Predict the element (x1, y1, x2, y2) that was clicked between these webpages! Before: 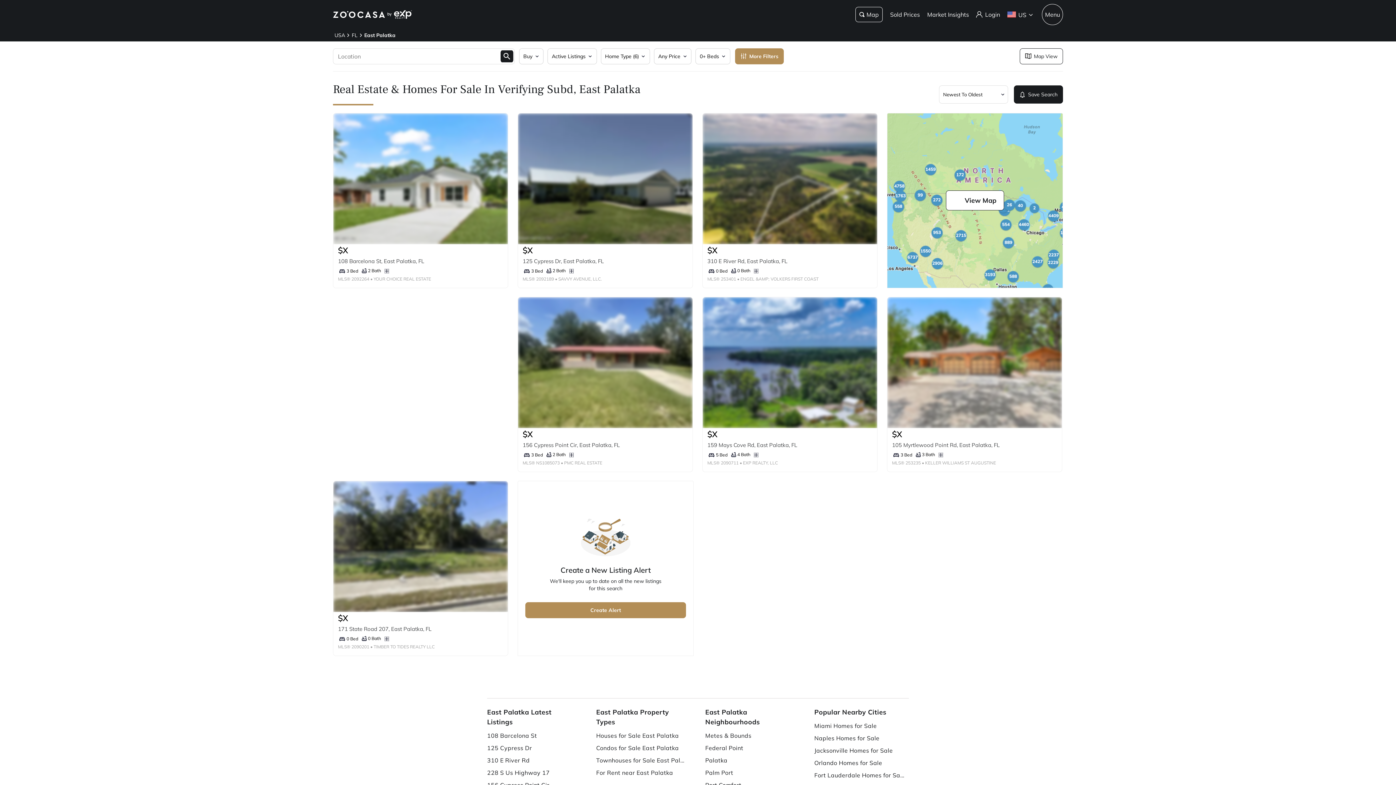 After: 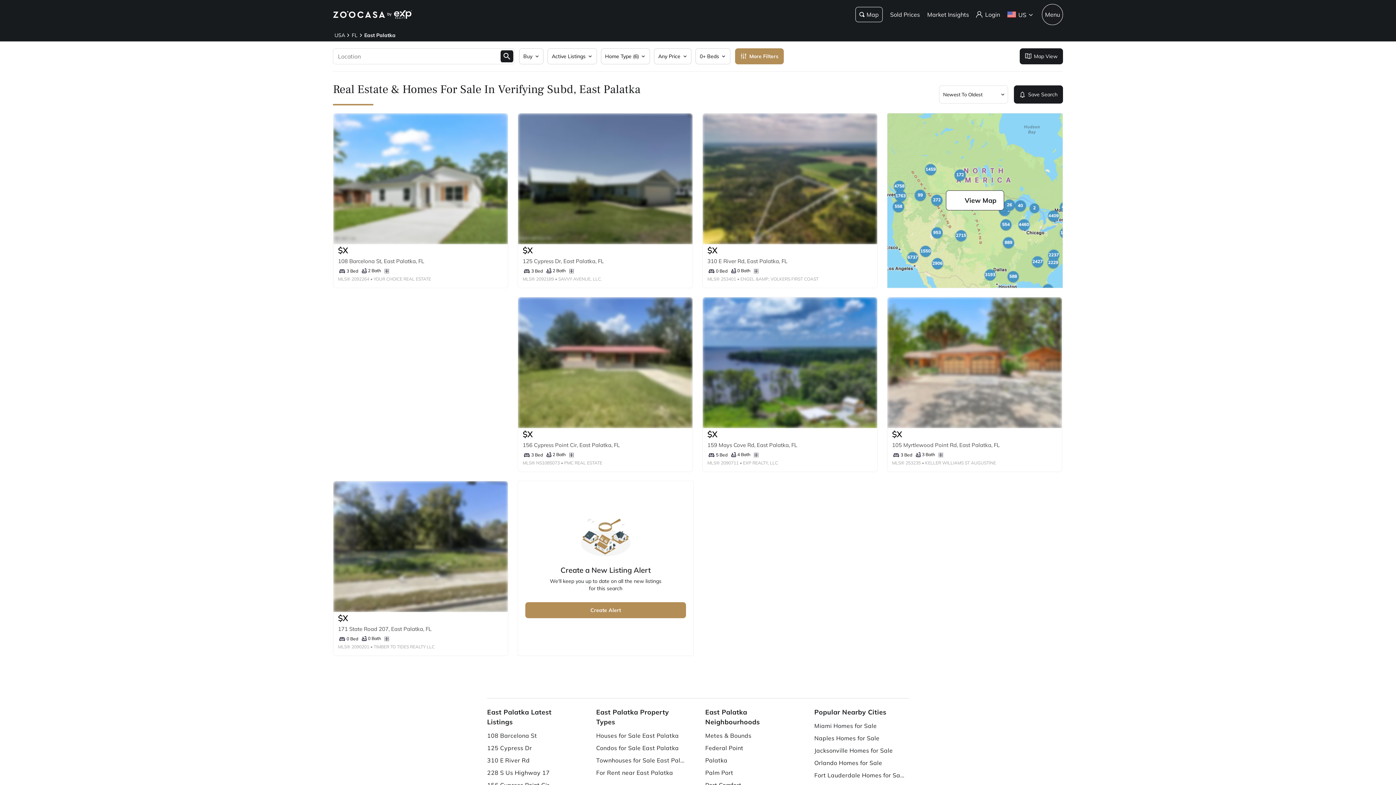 Action: bbox: (1020, 48, 1063, 64) label: Map View